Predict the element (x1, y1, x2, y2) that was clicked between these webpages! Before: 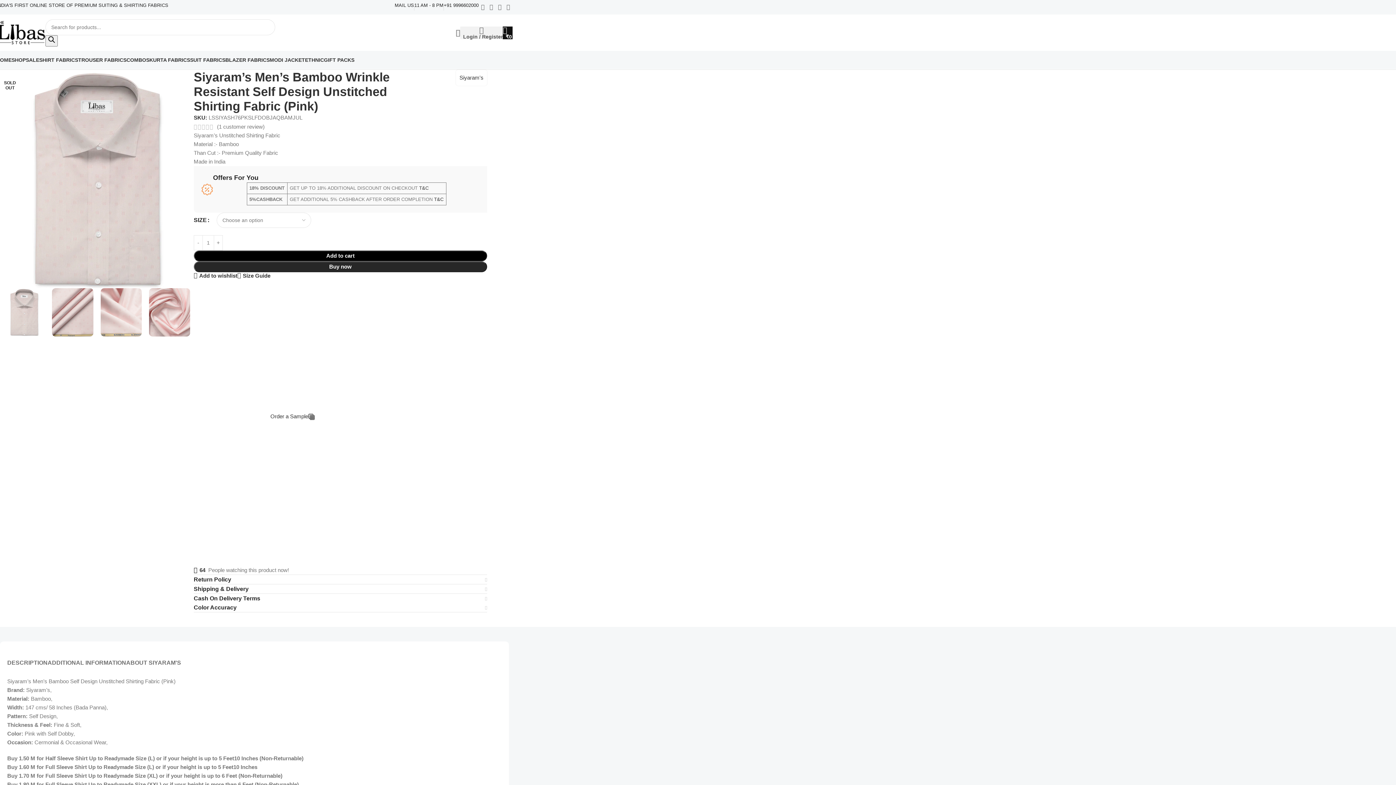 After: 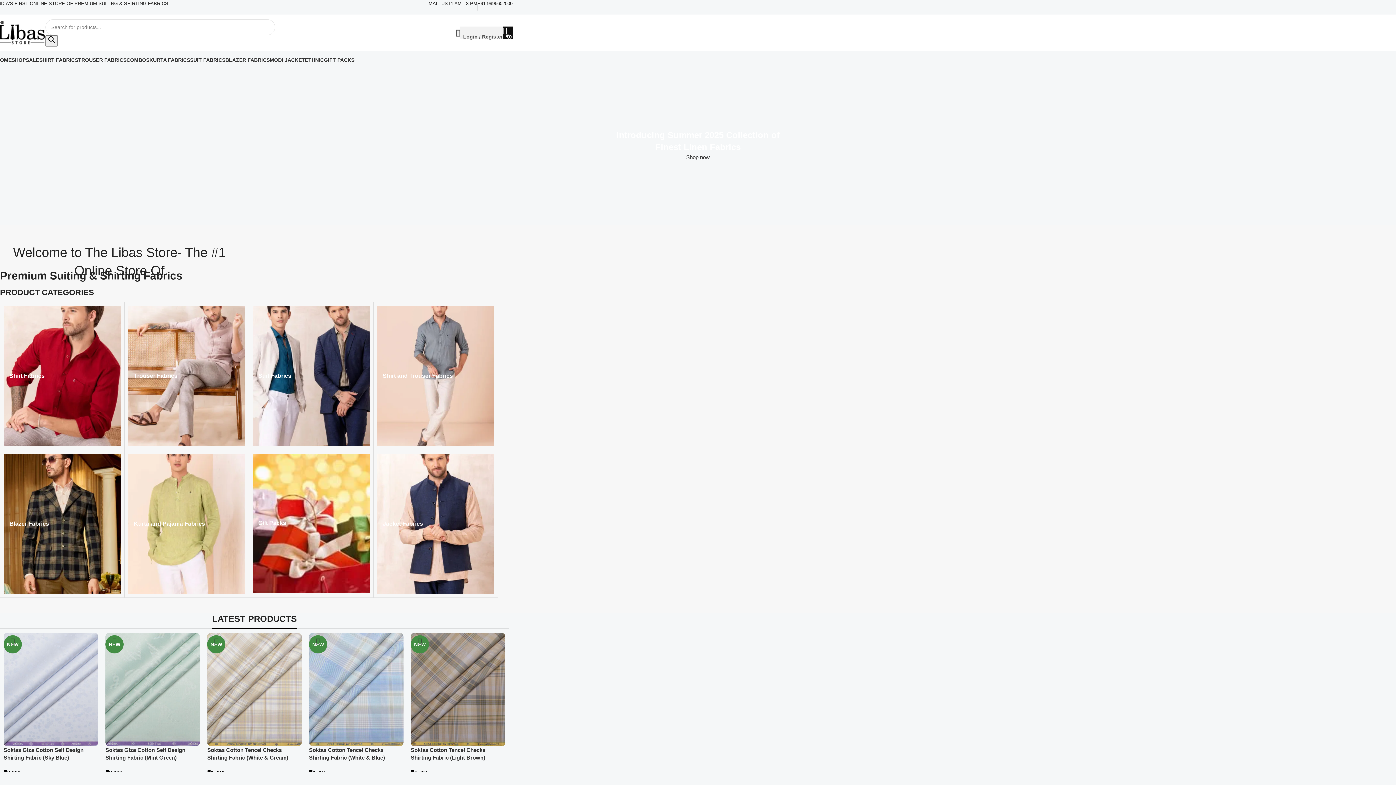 Action: label: Site logo bbox: (-3, 29, 45, 35)